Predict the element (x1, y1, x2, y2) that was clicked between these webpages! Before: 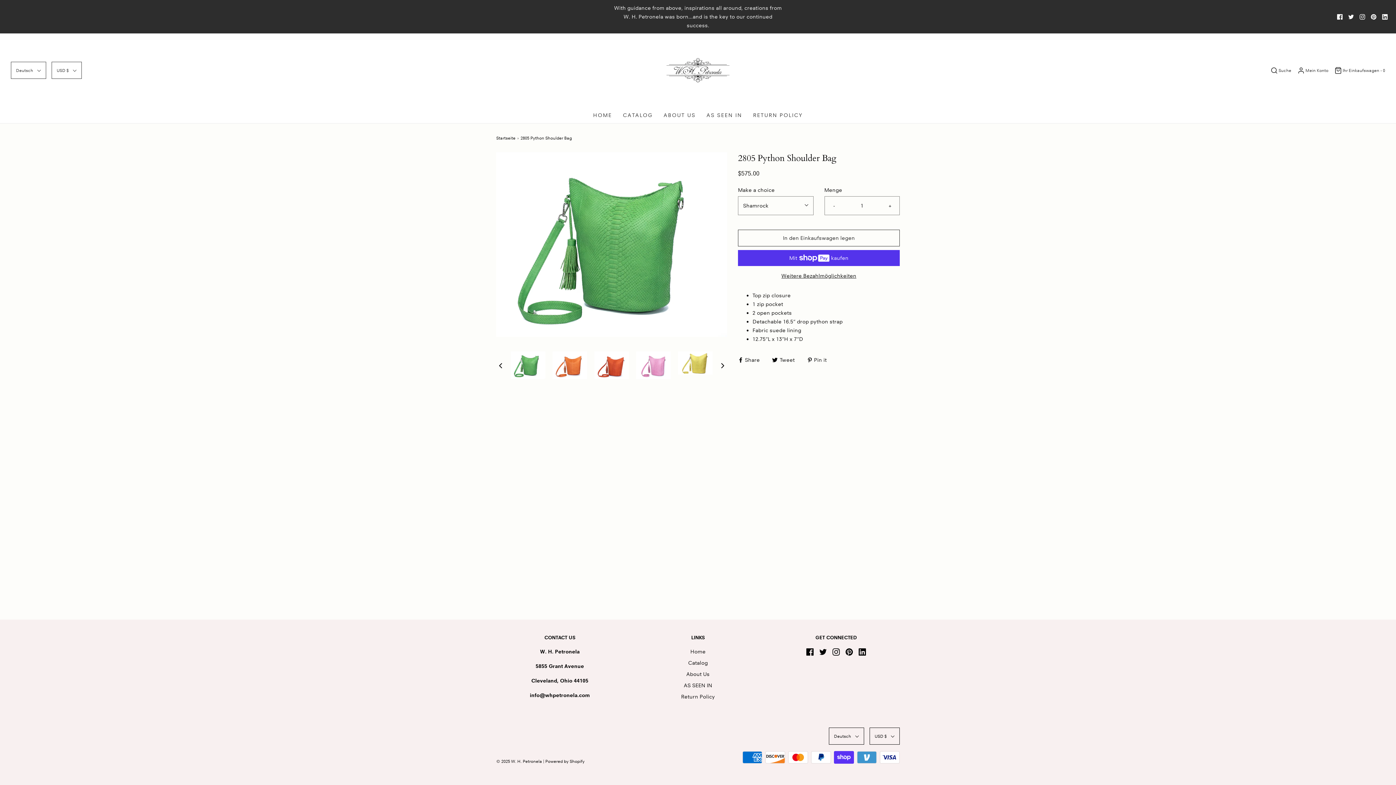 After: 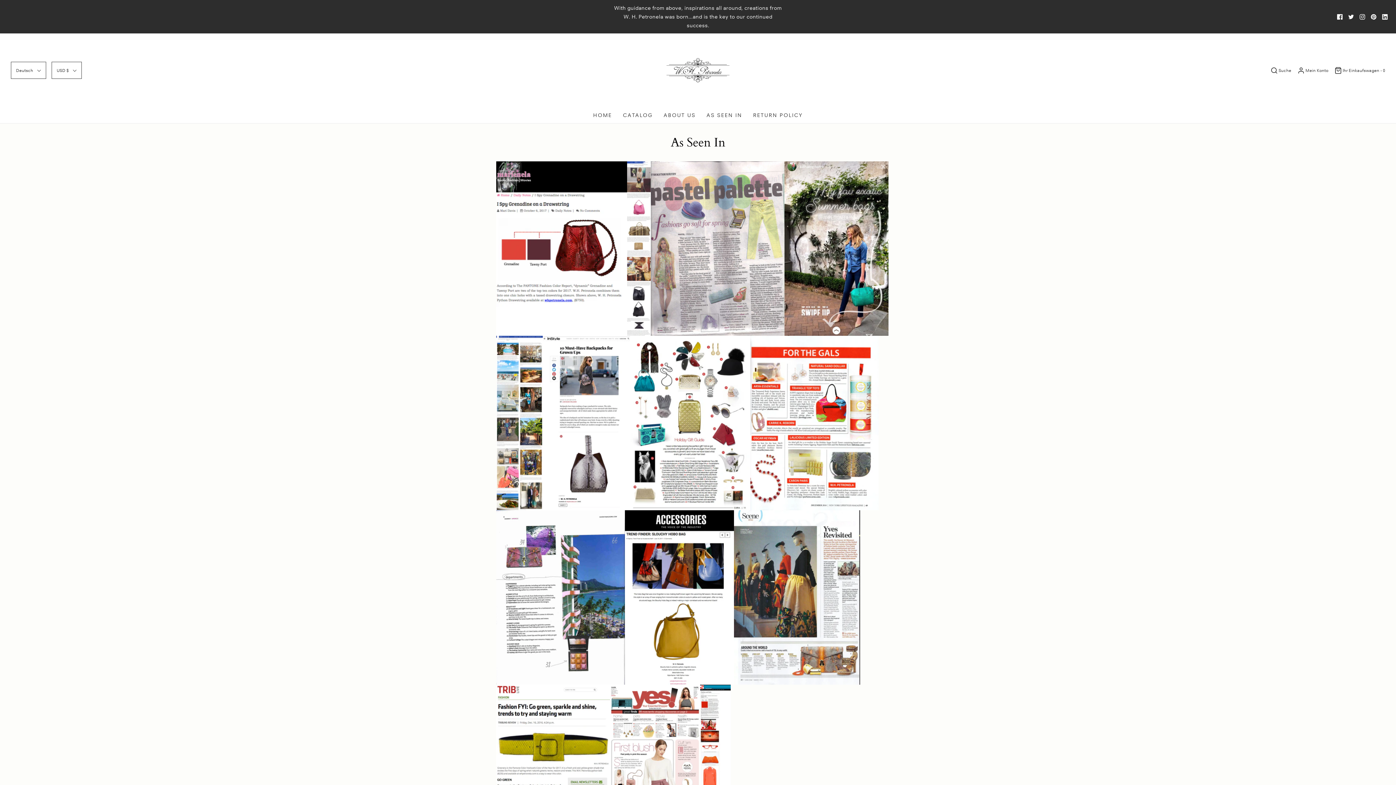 Action: label: AS SEEN IN bbox: (706, 107, 742, 123)